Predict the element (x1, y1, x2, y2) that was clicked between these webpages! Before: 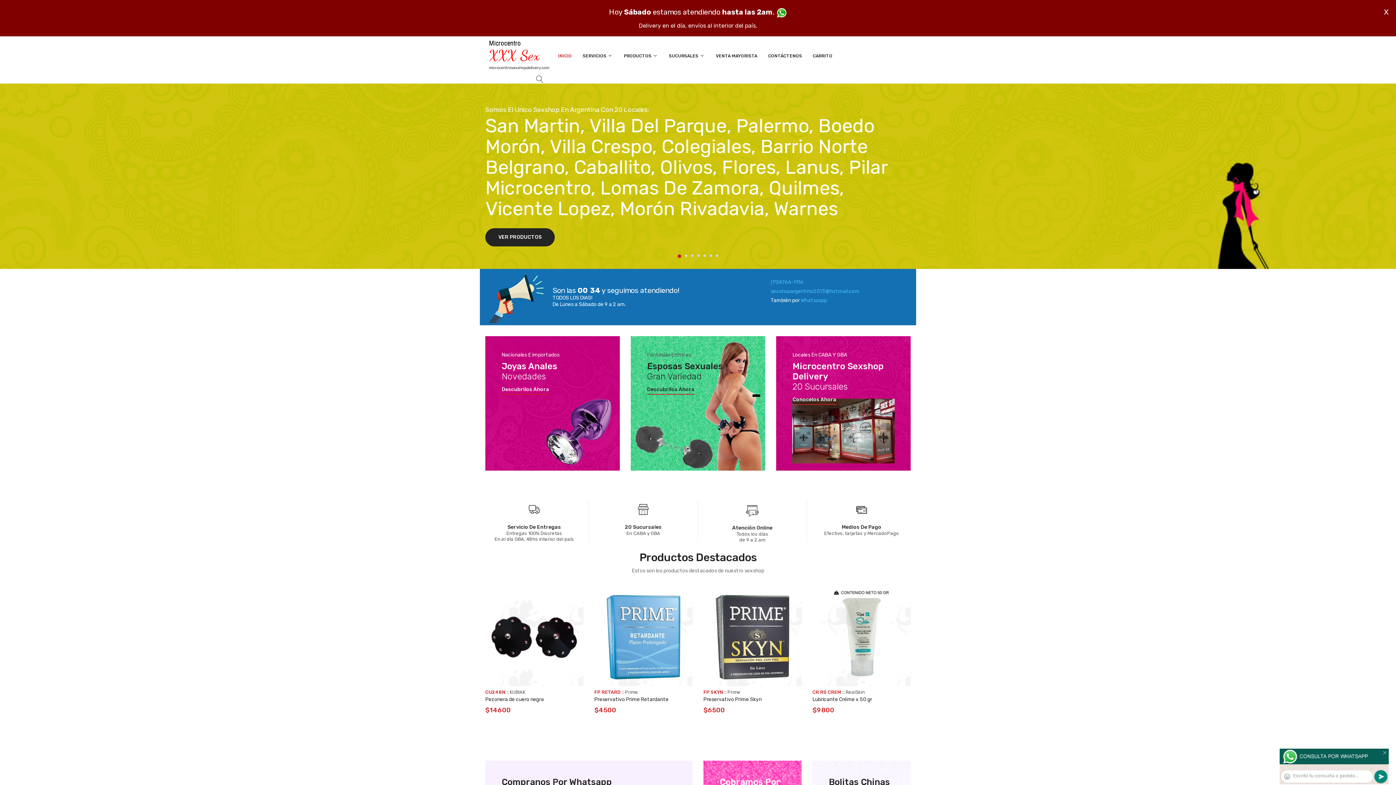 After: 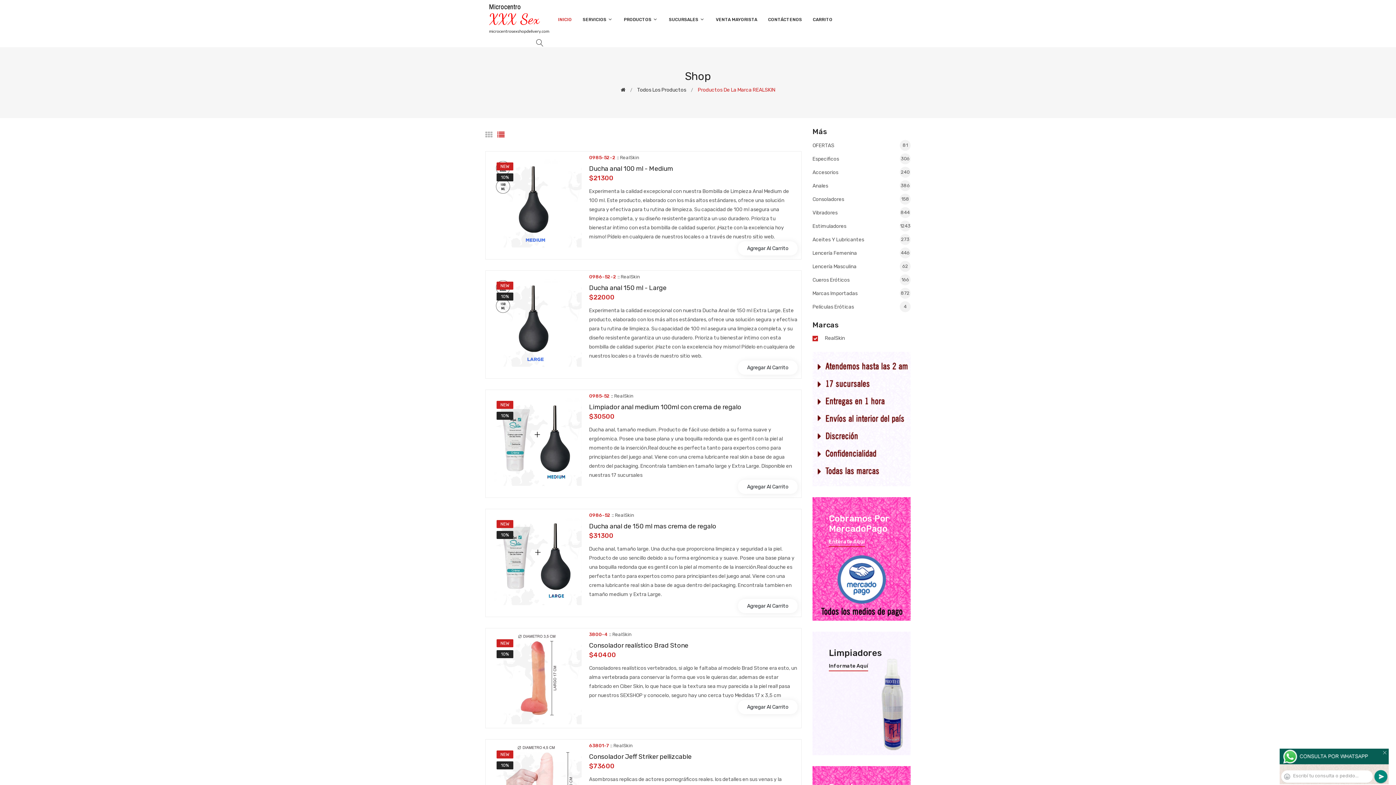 Action: bbox: (845, 689, 865, 695) label: RealSkin